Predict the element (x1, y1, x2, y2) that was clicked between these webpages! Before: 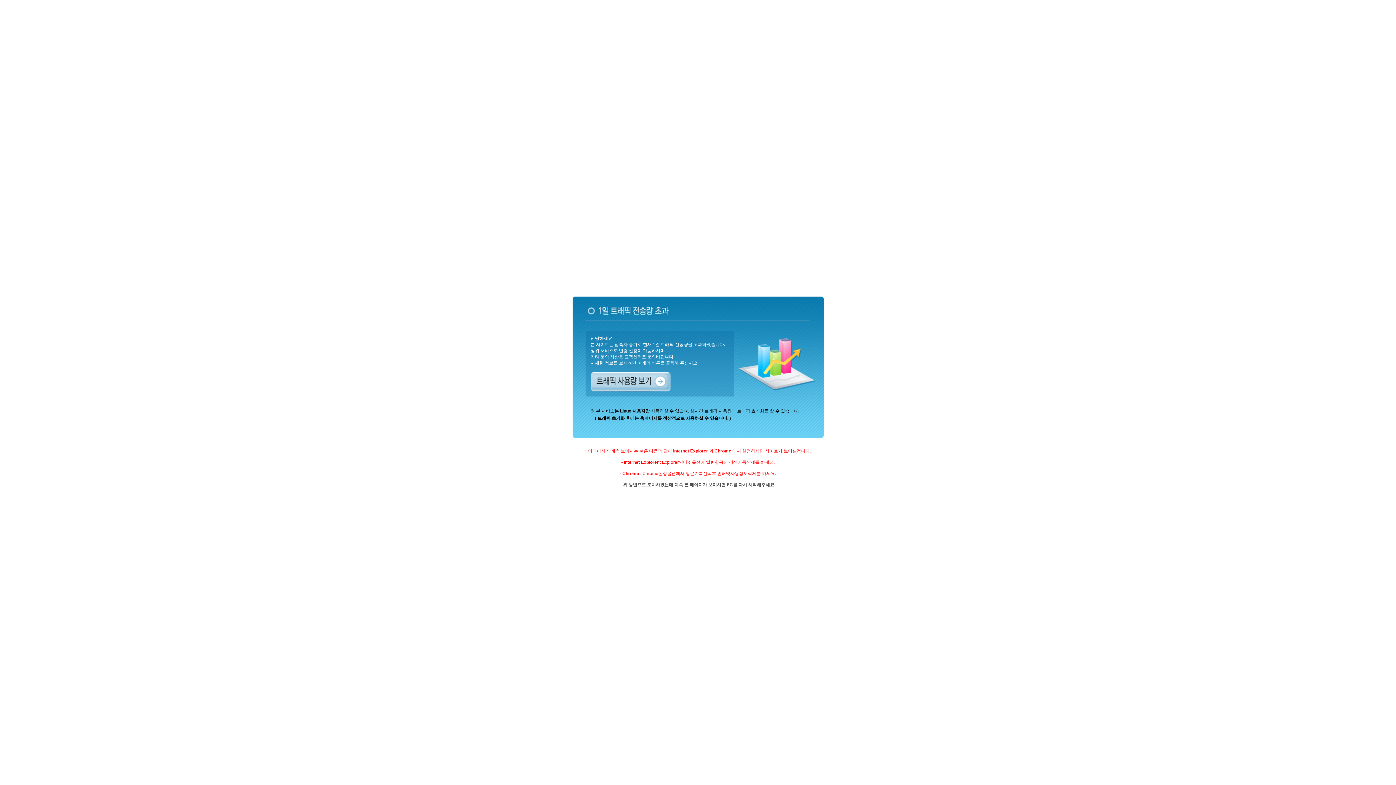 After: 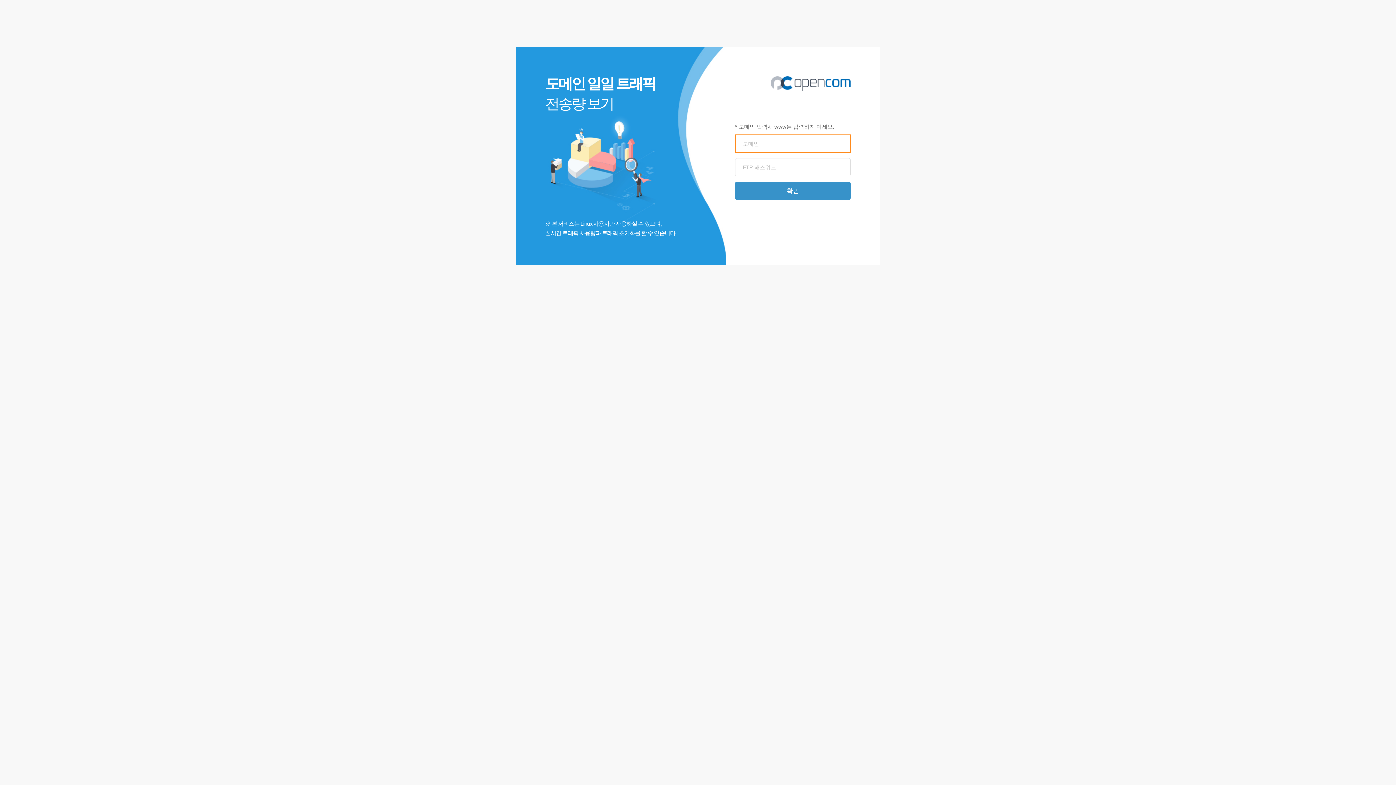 Action: bbox: (590, 388, 670, 393)